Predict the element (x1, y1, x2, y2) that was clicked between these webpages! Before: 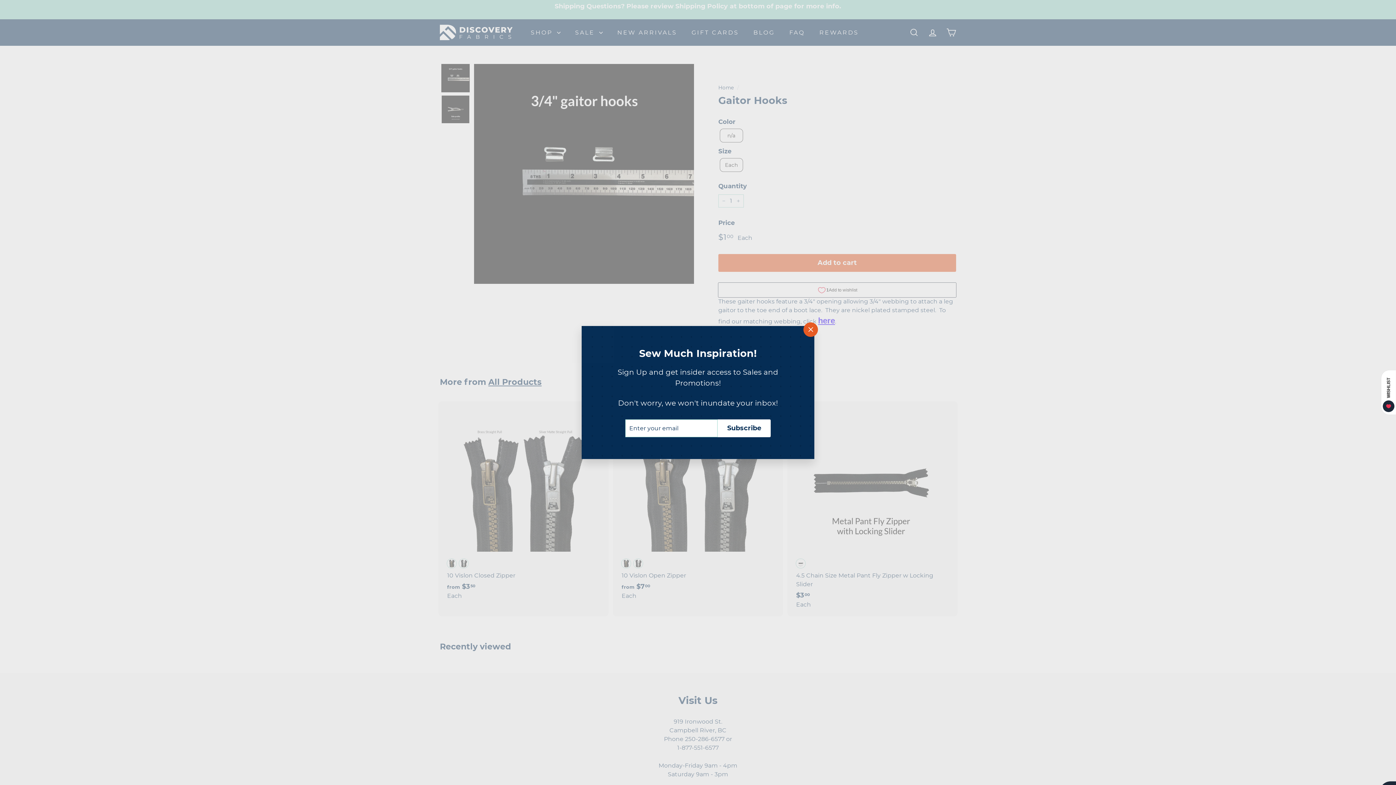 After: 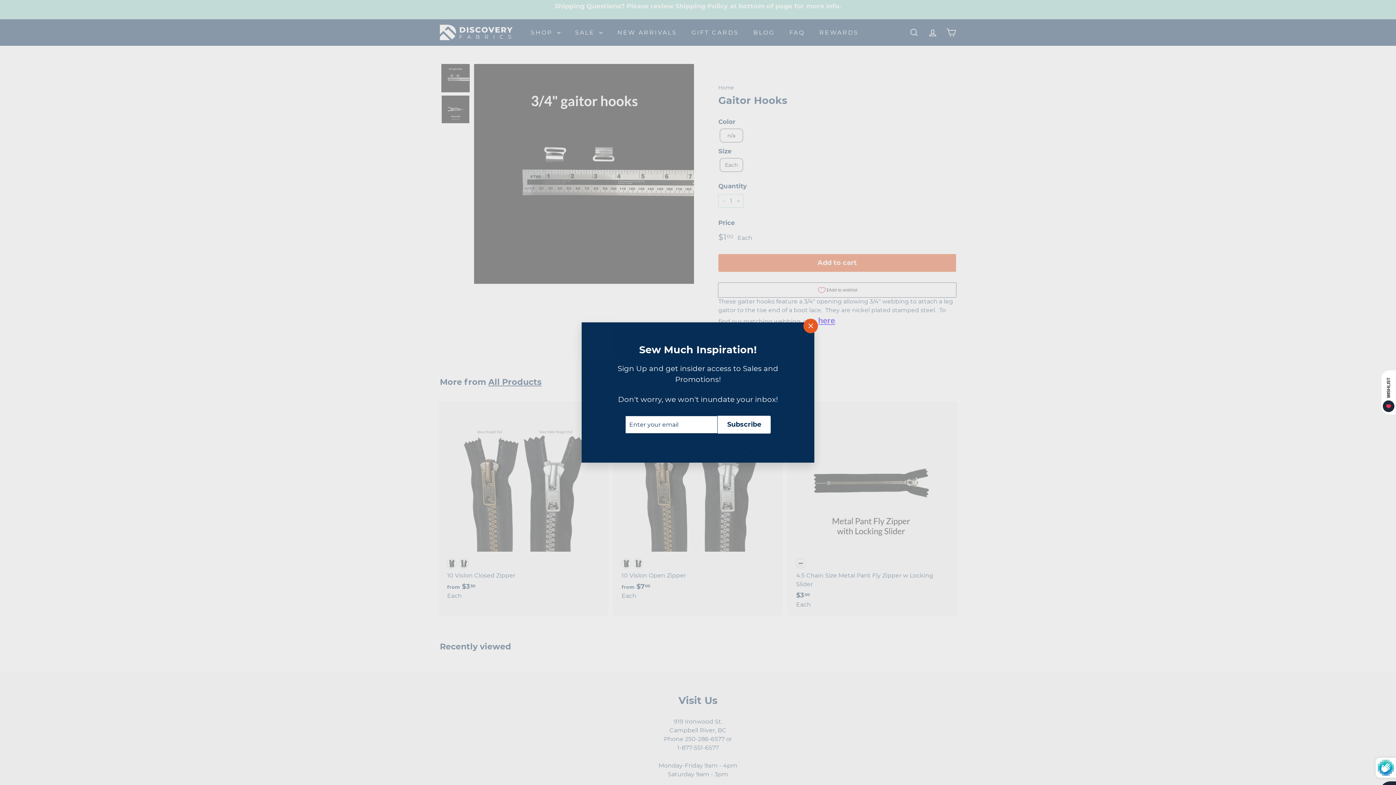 Action: bbox: (717, 419, 770, 437) label: Subscribe